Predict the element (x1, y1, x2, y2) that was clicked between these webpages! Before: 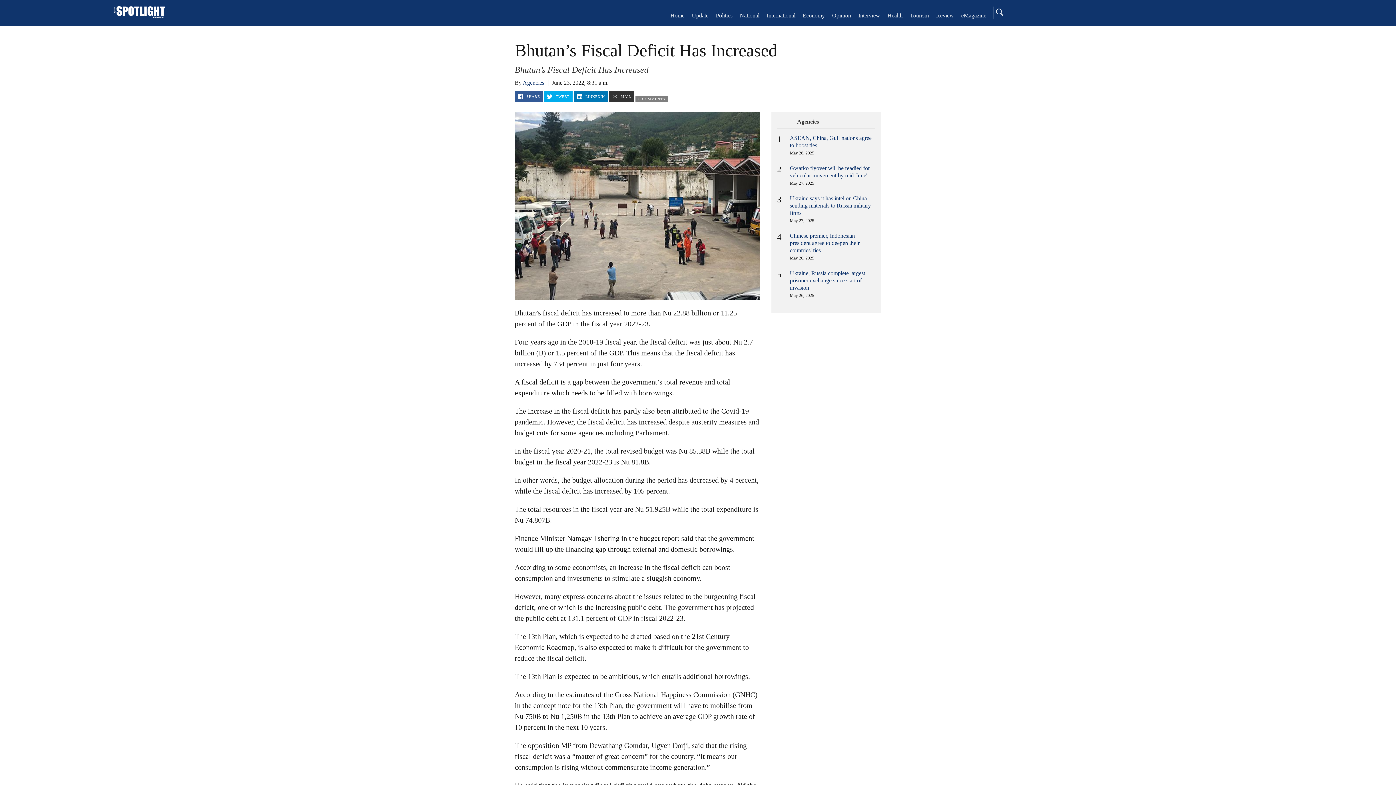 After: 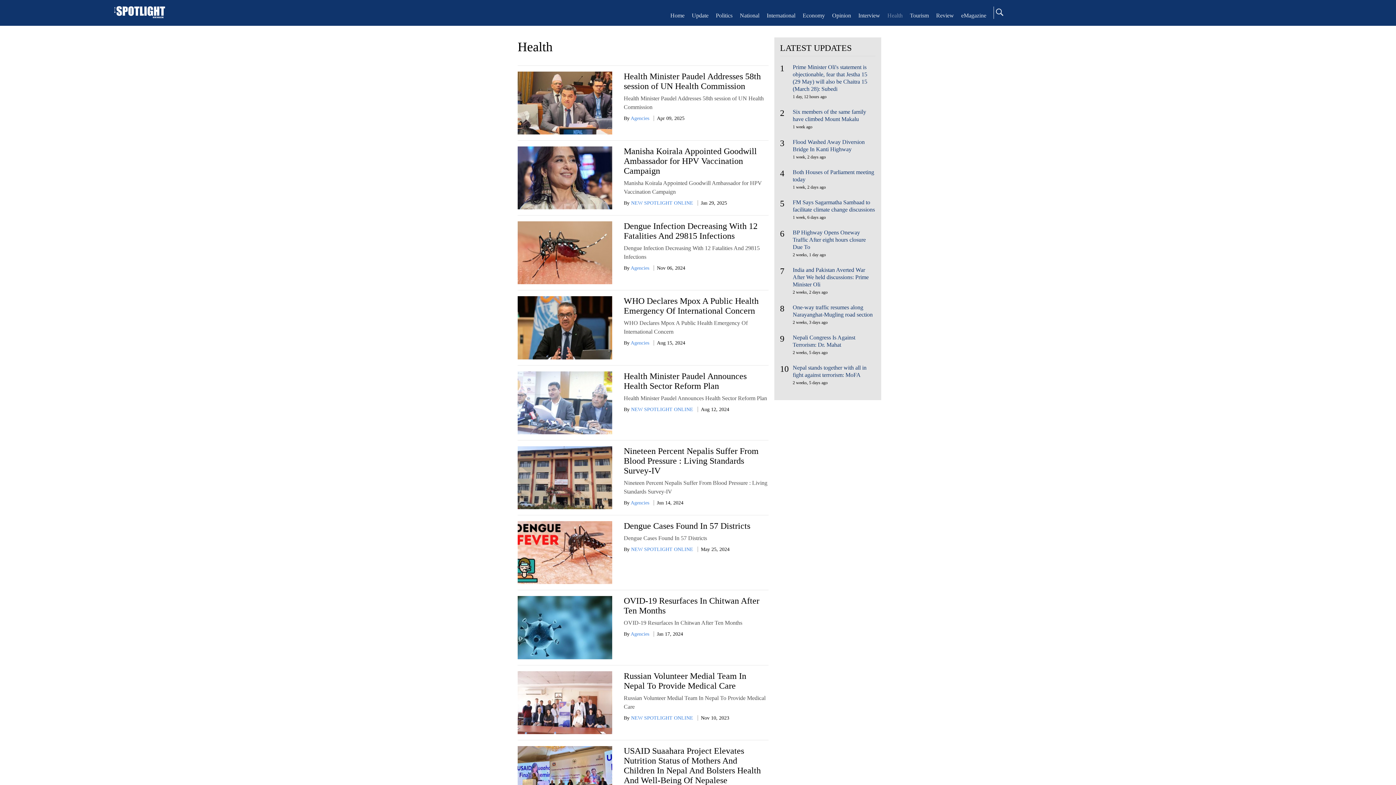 Action: label: Health bbox: (887, 12, 902, 18)